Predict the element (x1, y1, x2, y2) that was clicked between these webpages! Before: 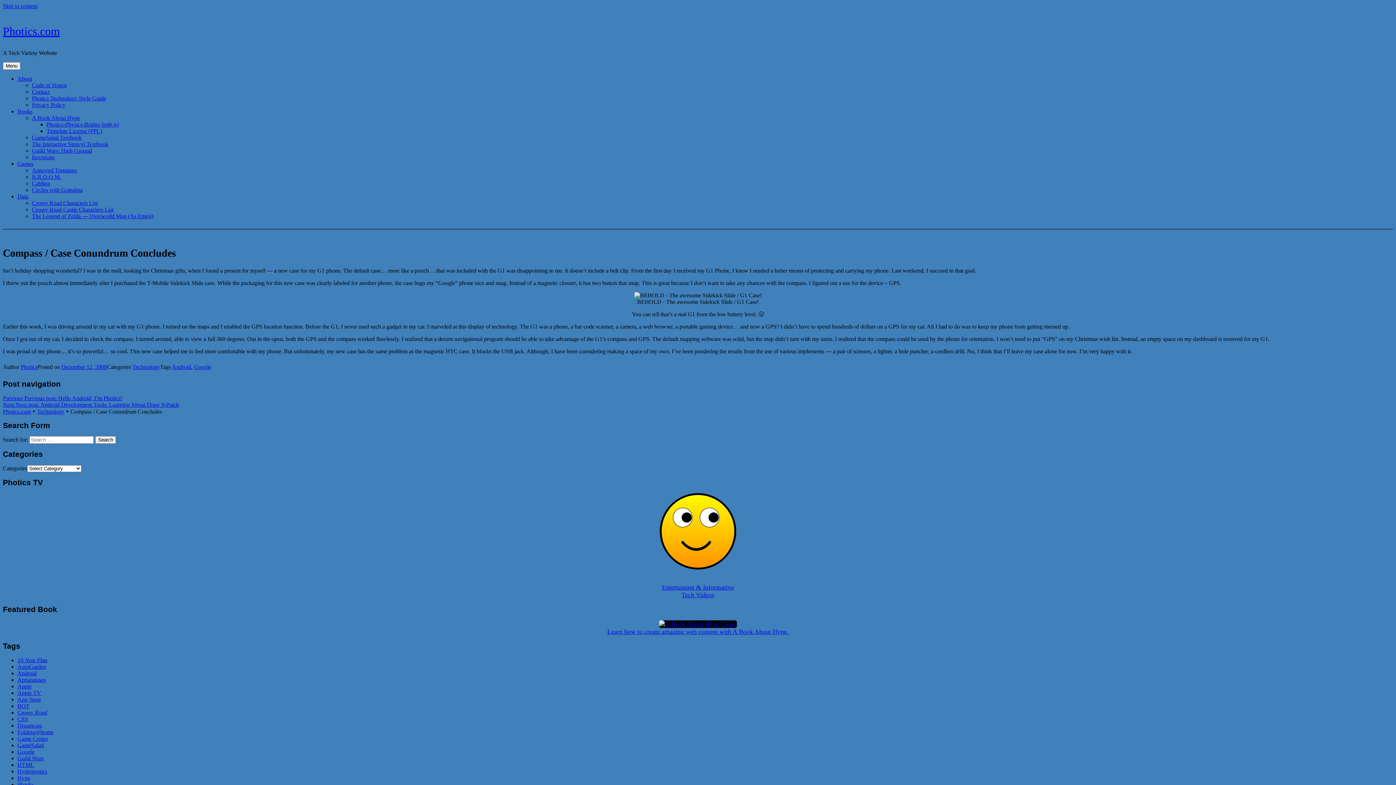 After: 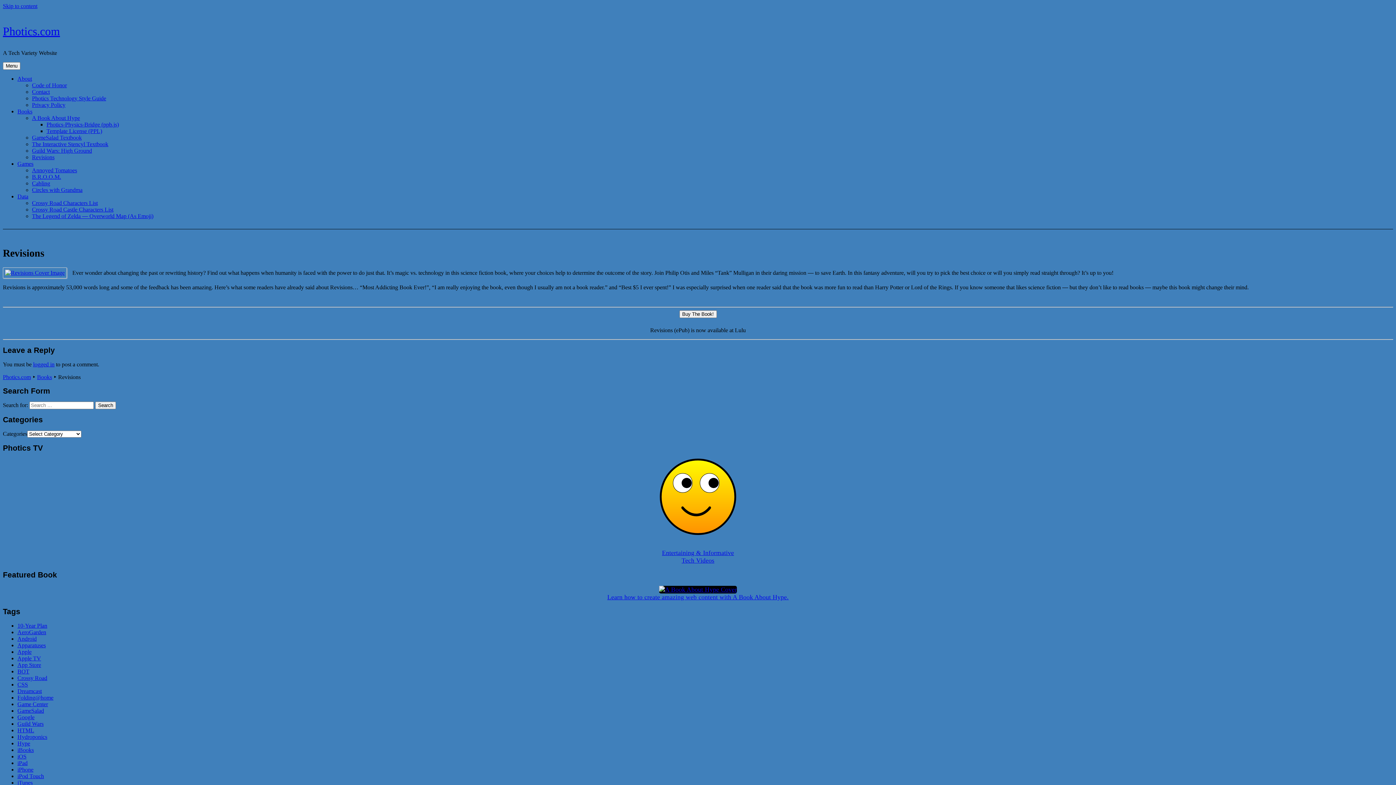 Action: label: Revisions bbox: (32, 154, 54, 160)